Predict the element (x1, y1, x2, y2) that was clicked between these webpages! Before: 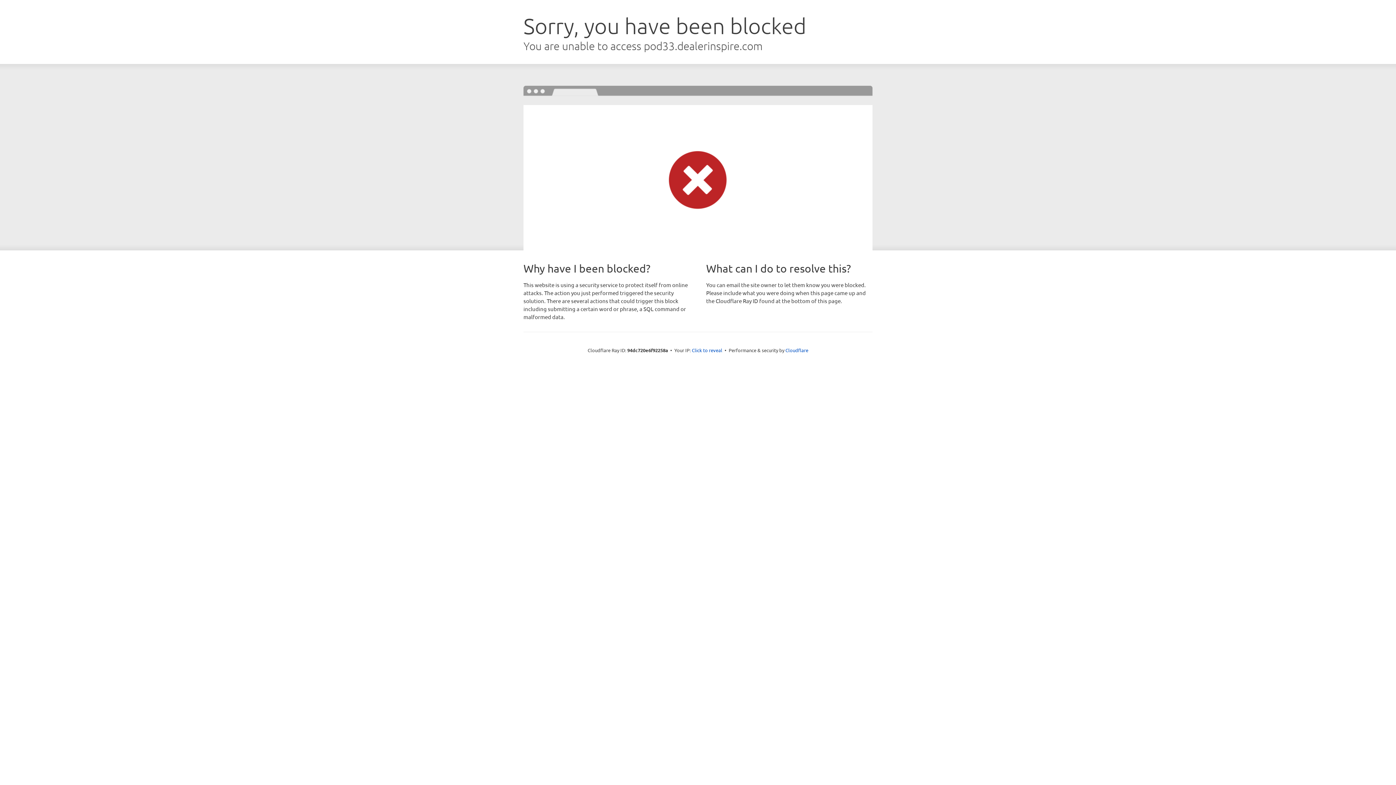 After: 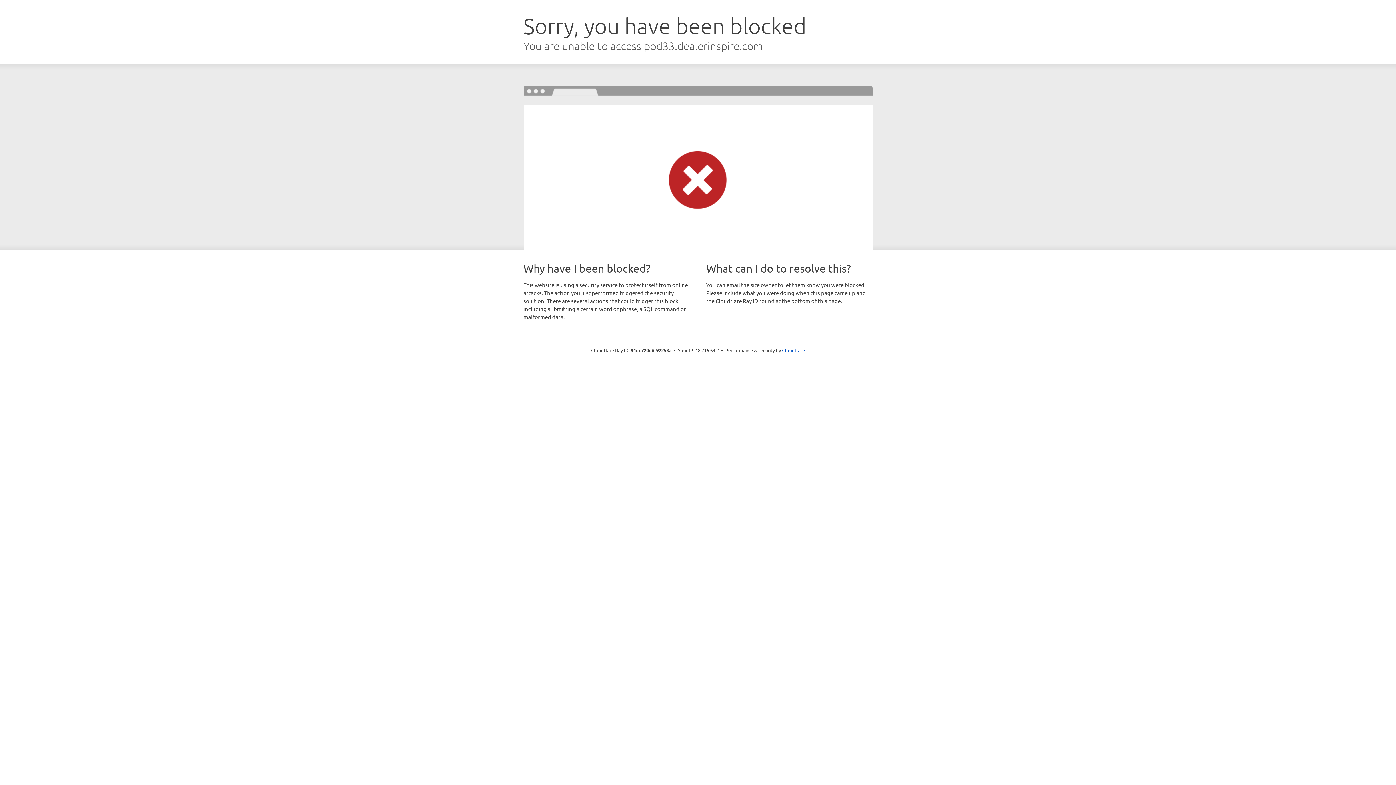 Action: label: Click to reveal bbox: (692, 346, 722, 353)